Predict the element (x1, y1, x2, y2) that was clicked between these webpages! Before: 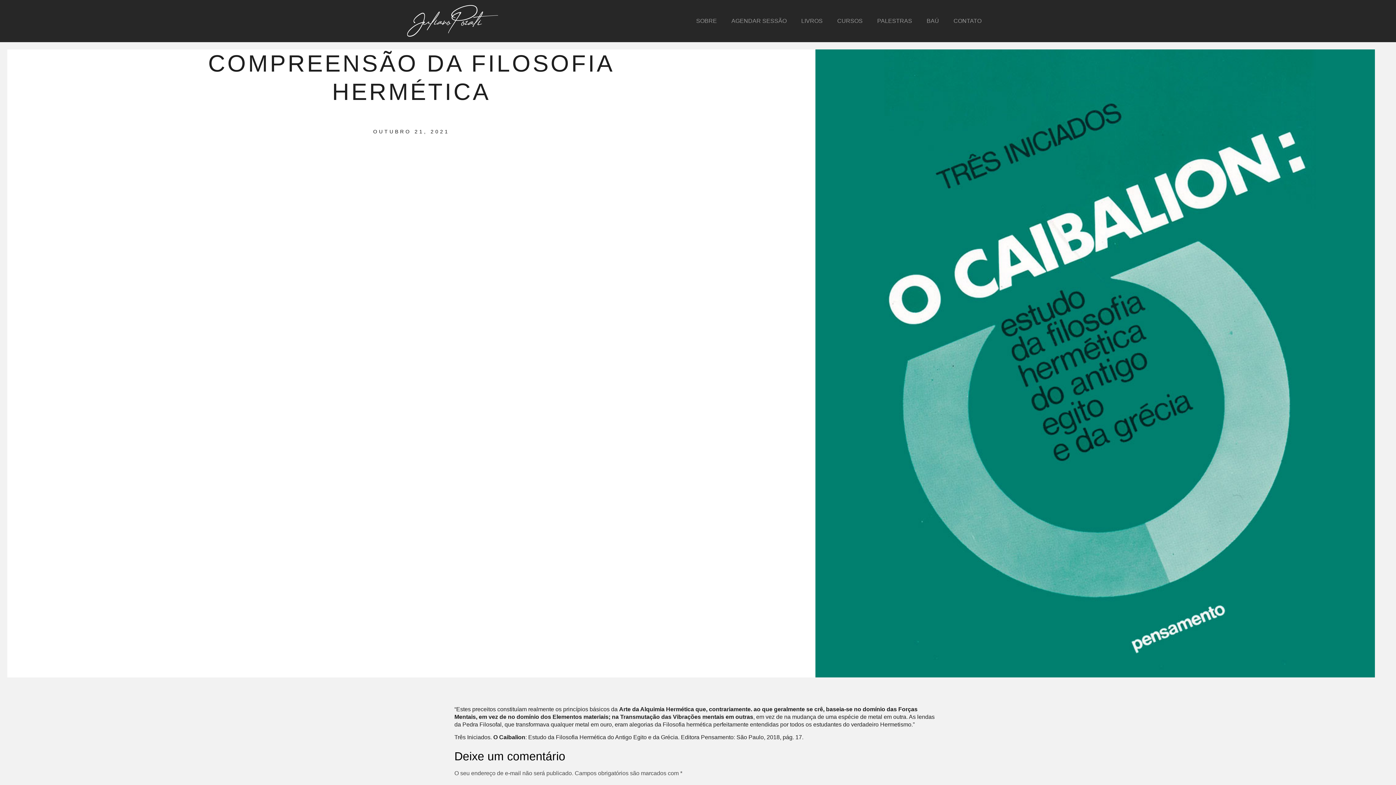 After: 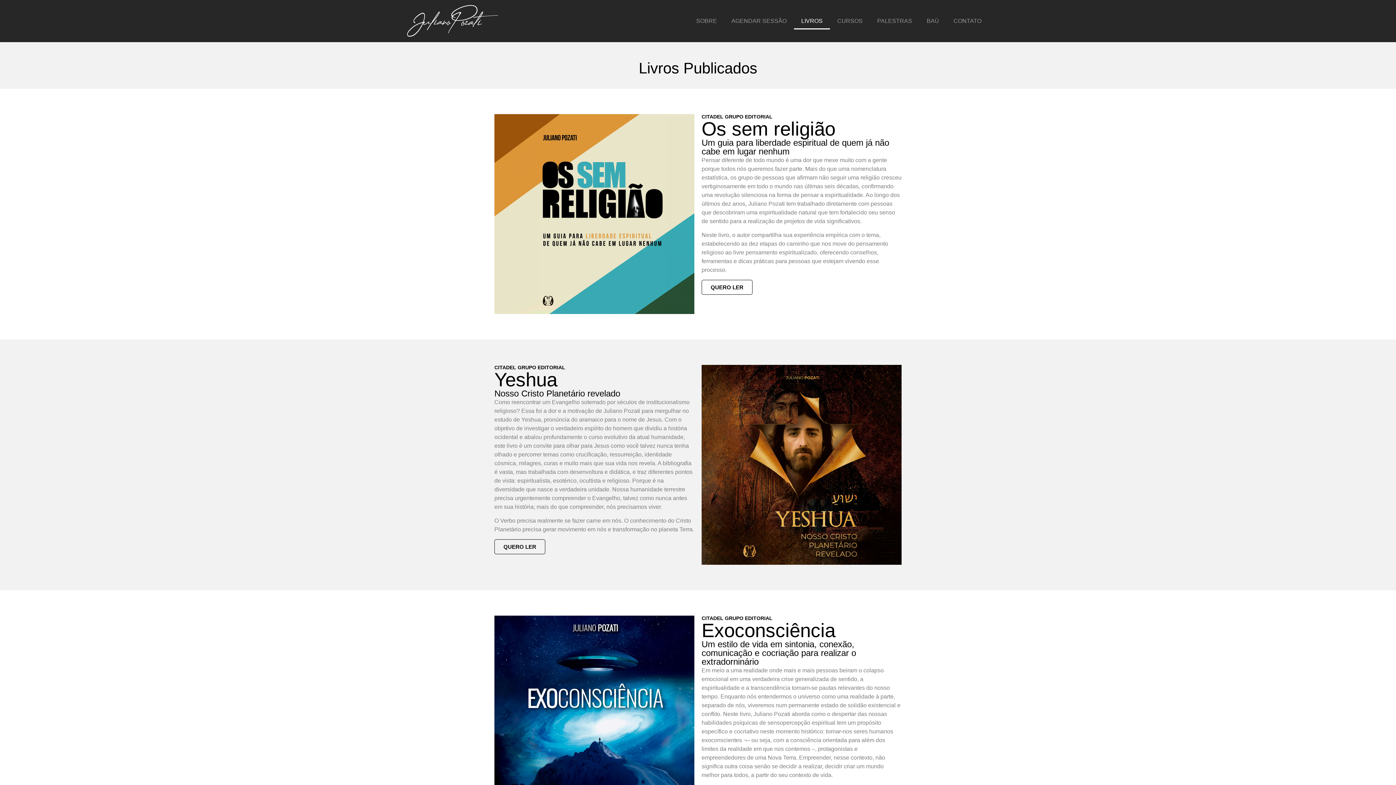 Action: bbox: (794, 12, 830, 29) label: LIVROS